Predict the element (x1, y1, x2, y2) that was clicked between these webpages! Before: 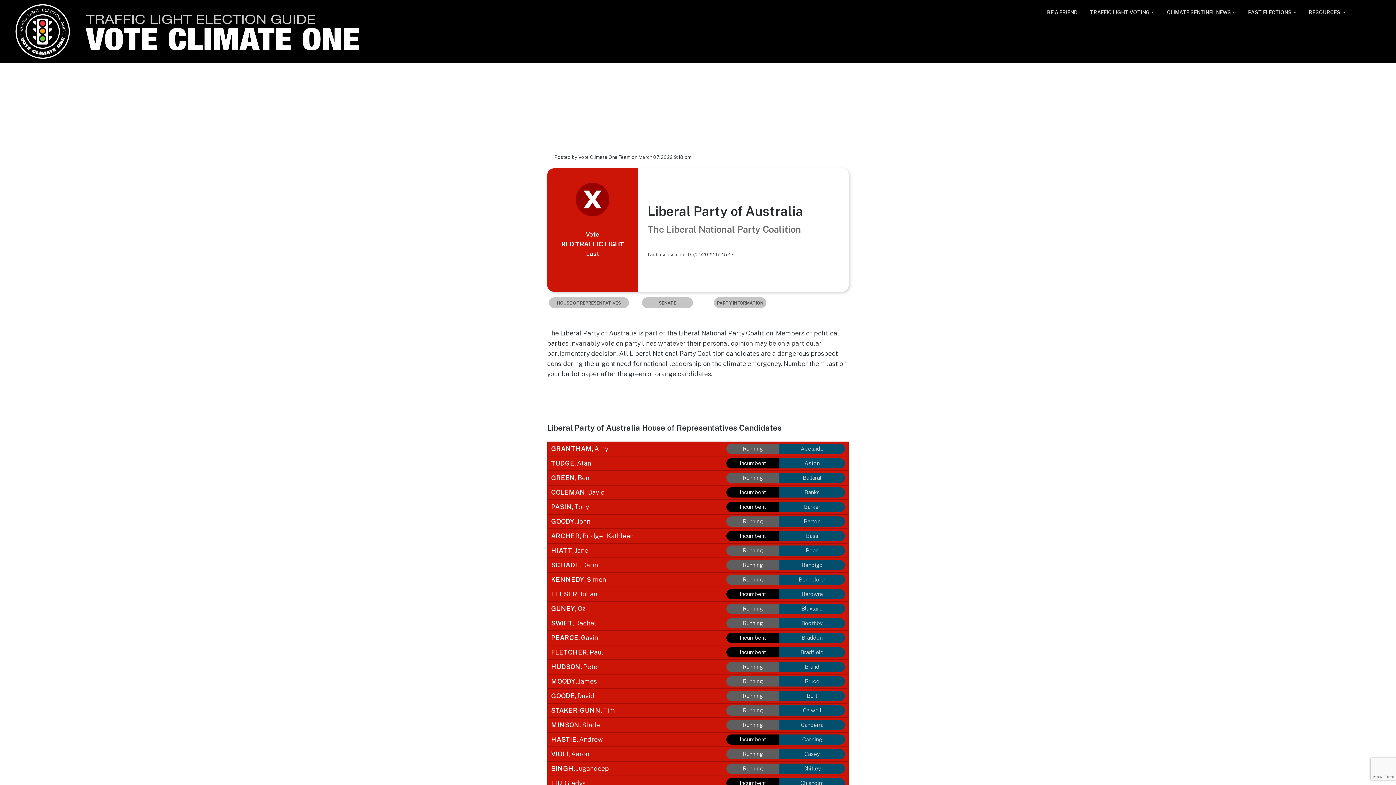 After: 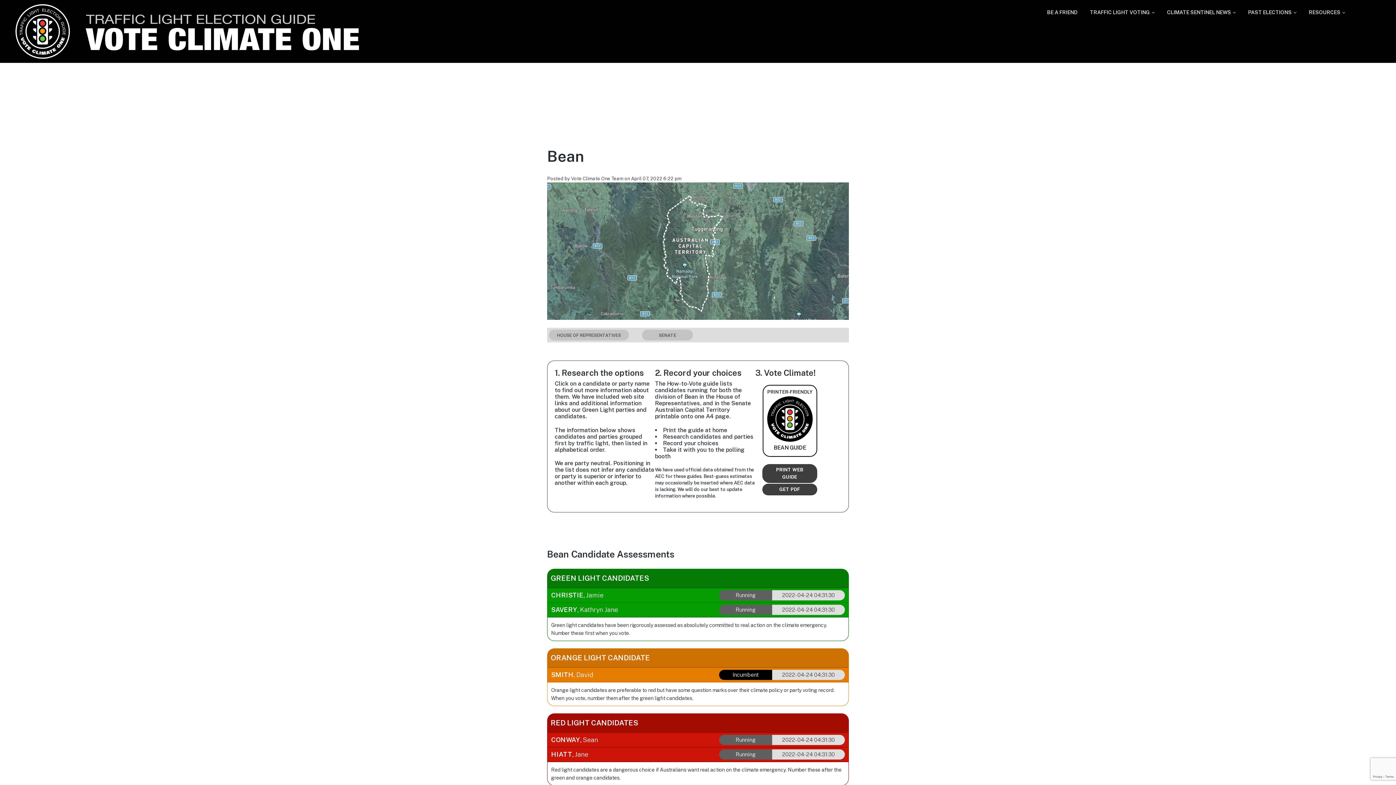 Action: bbox: (806, 547, 818, 553) label: Bean